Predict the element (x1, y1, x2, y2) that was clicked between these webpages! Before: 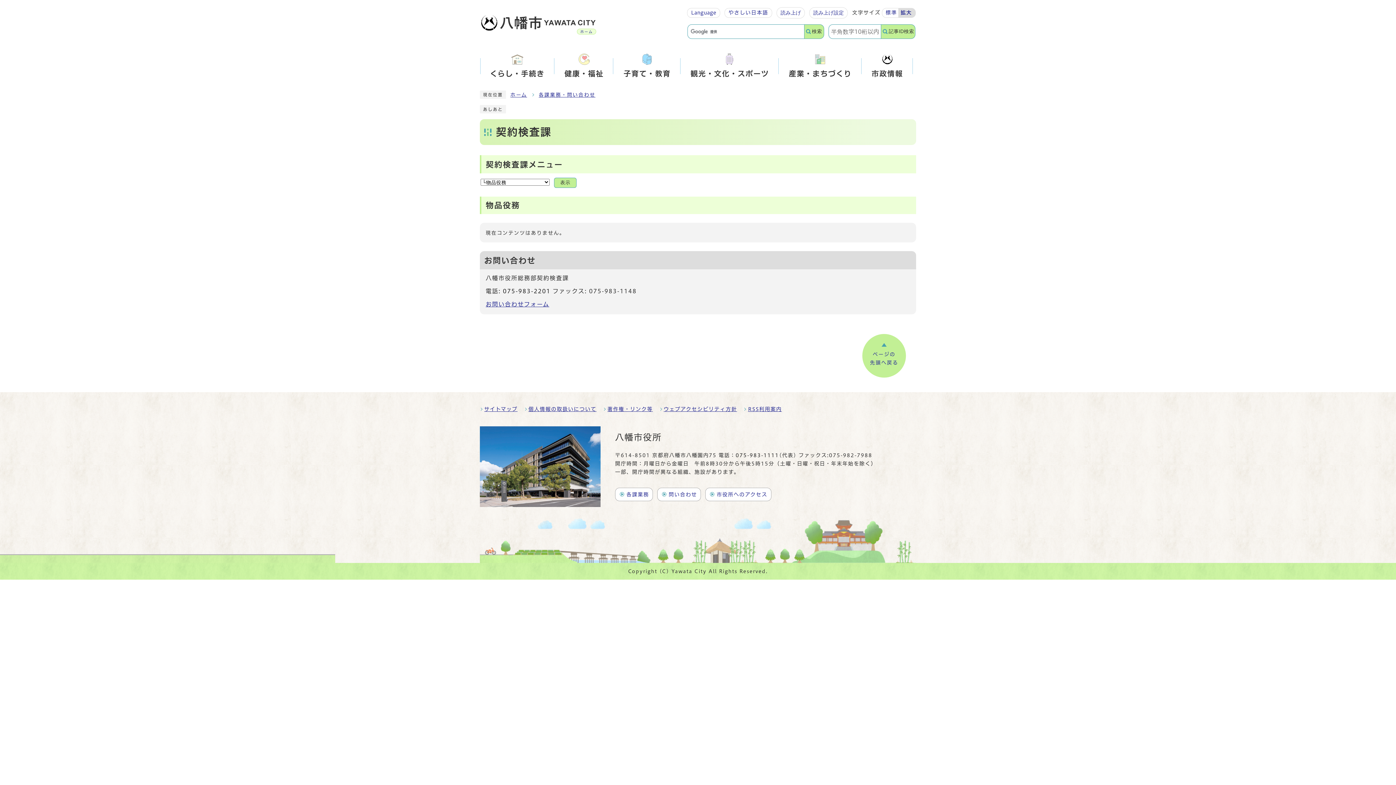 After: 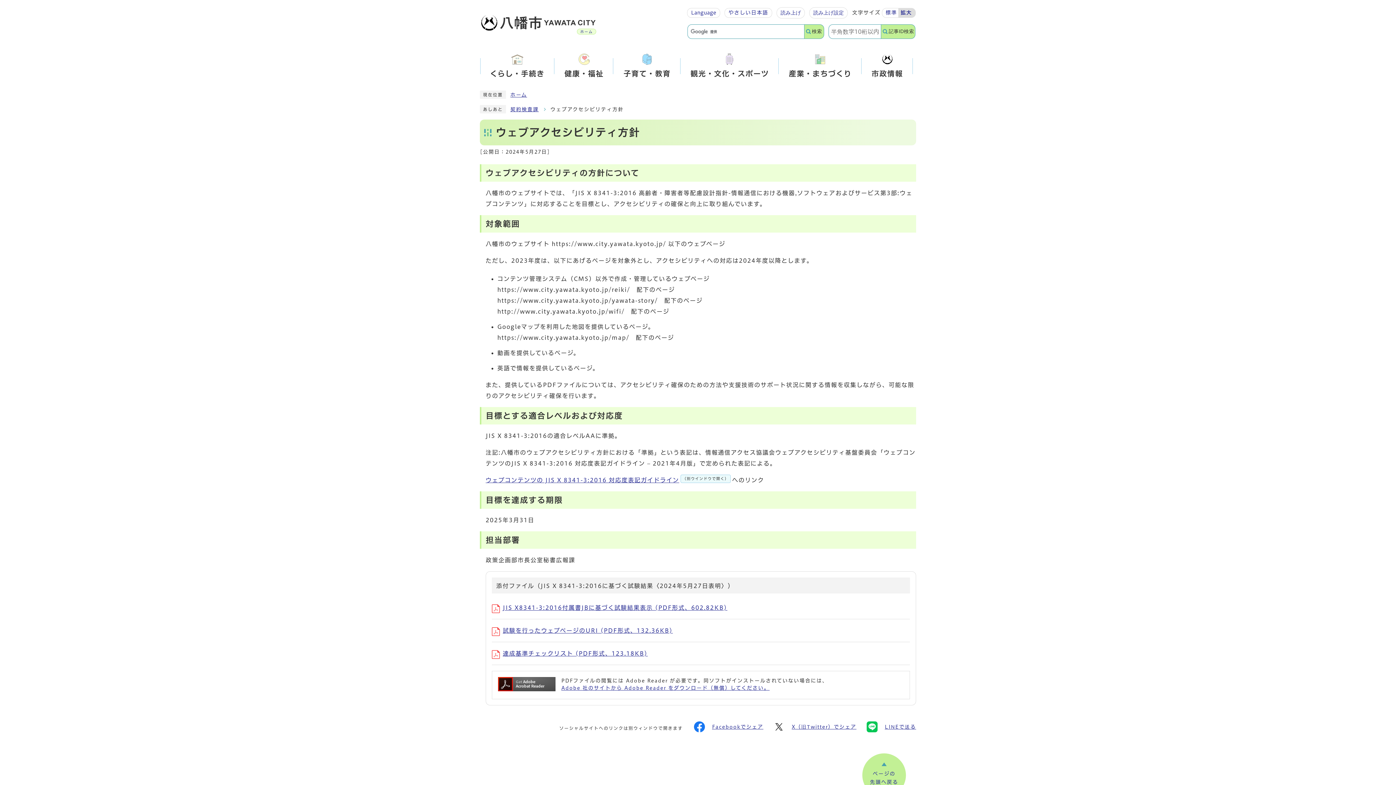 Action: bbox: (663, 406, 737, 411) label: ウェブアクセシビリティ方針